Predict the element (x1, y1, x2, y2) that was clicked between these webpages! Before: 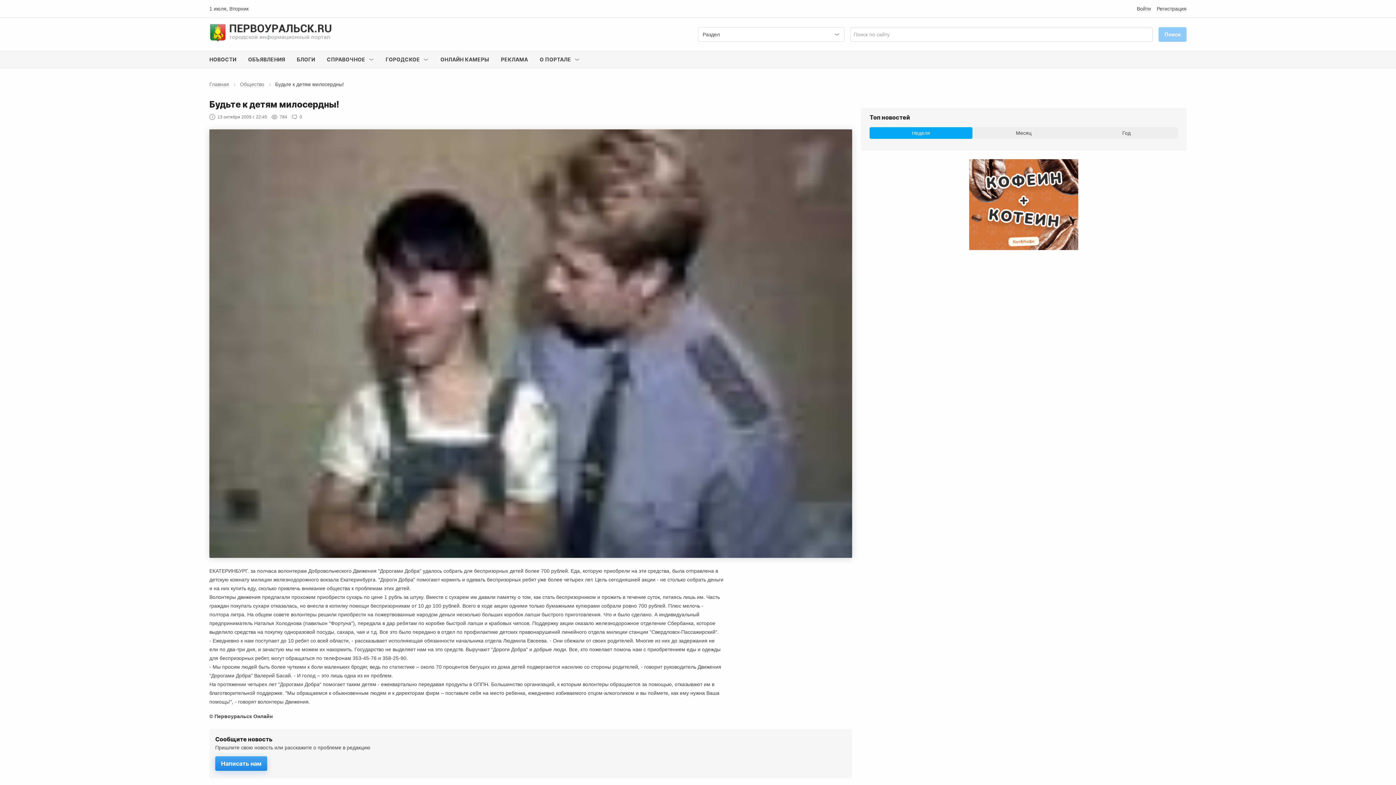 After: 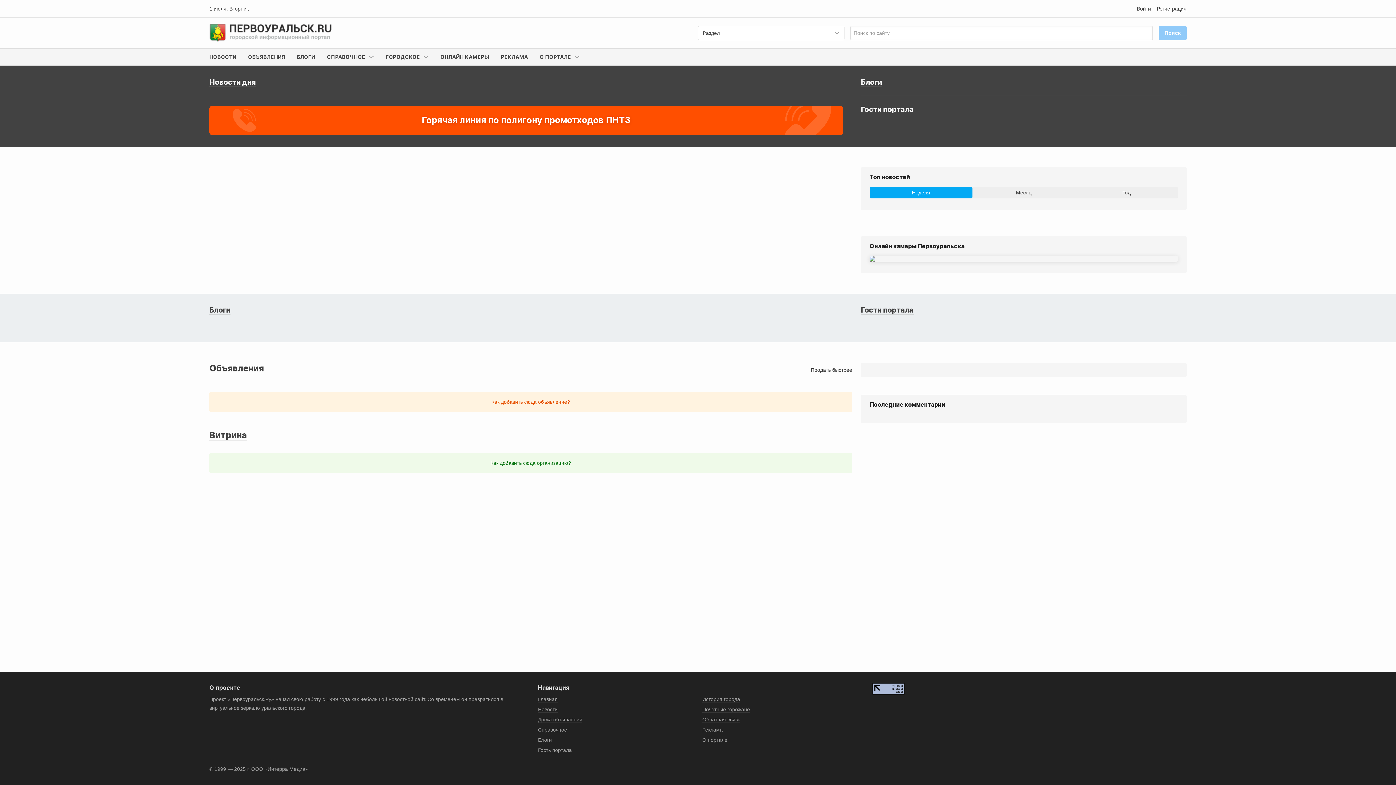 Action: bbox: (209, 23, 331, 42)